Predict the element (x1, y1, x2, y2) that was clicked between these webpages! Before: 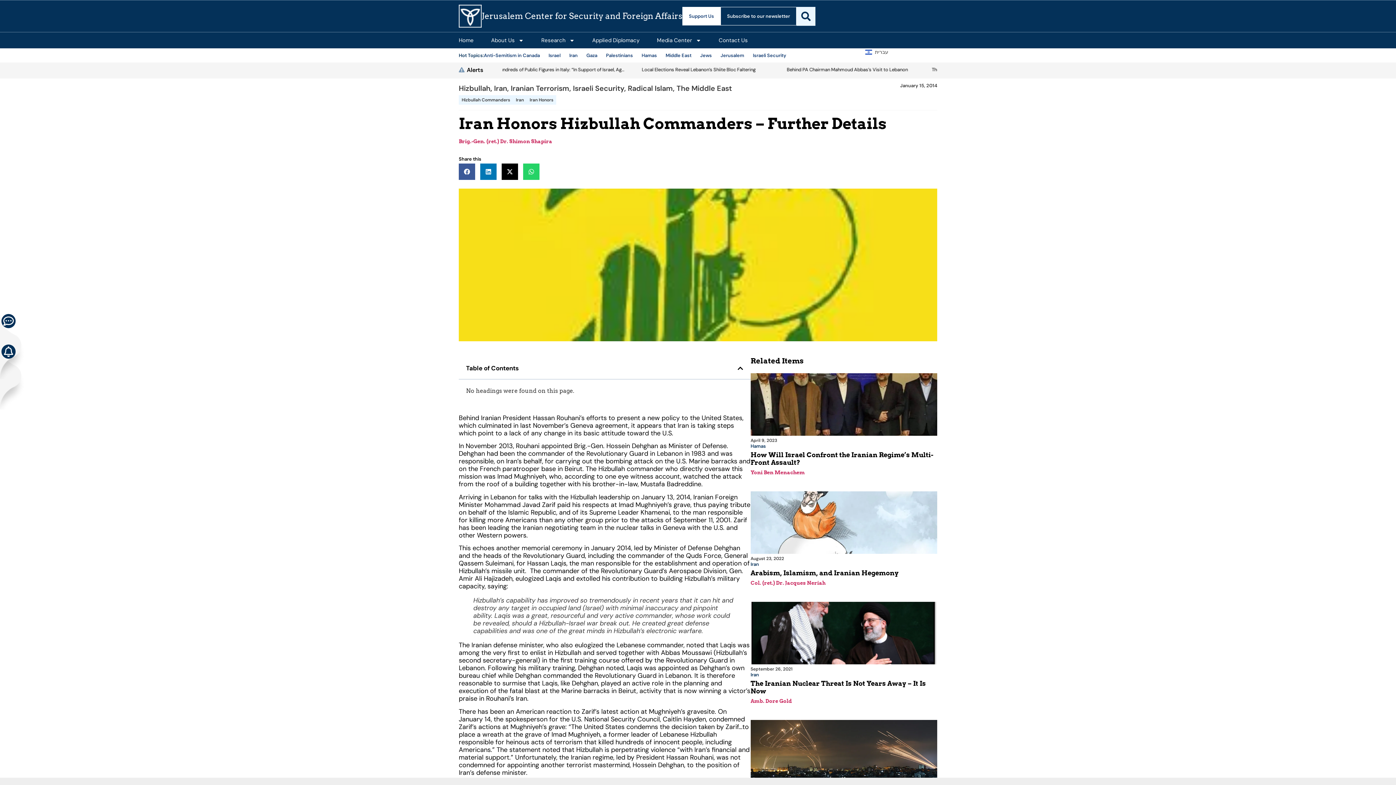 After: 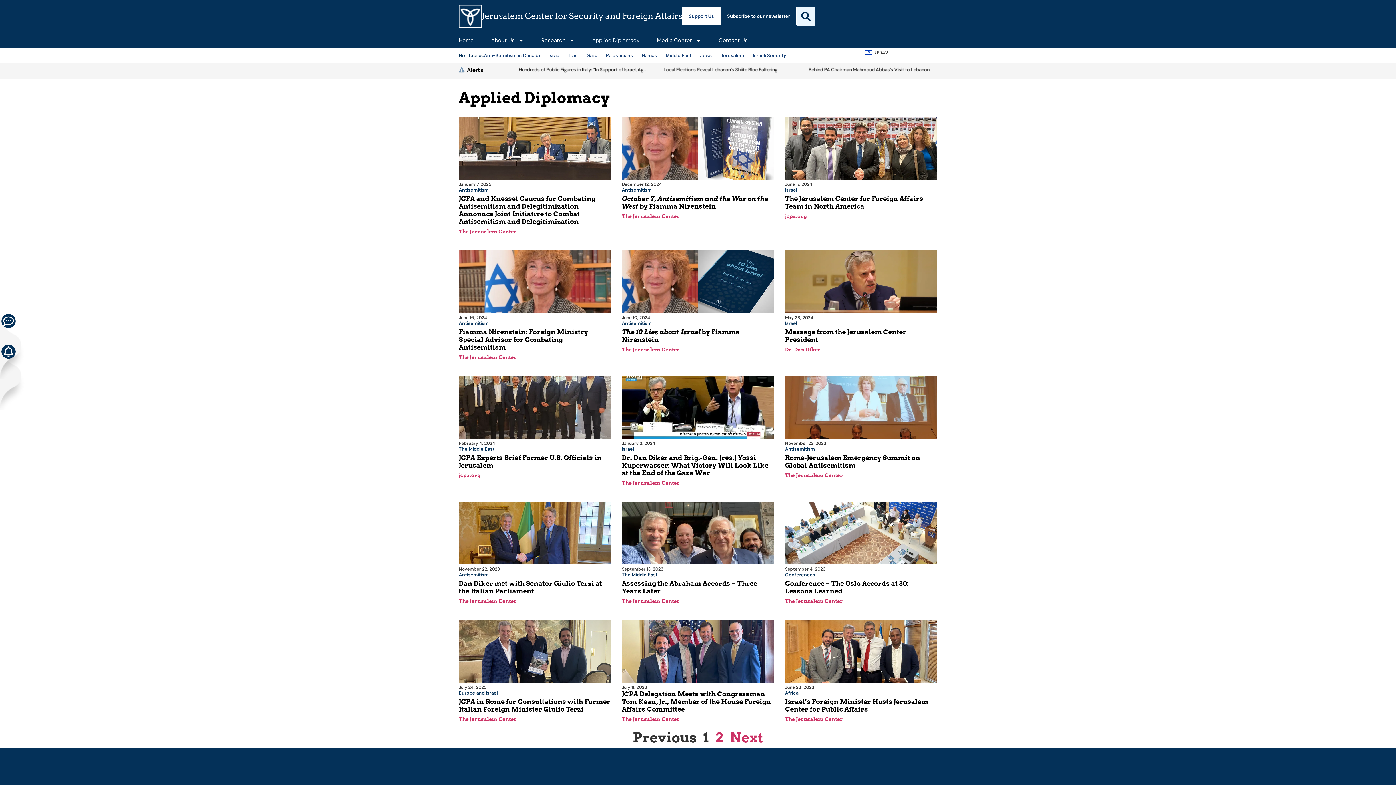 Action: bbox: (592, 36, 639, 44) label: Applied Diplomacy